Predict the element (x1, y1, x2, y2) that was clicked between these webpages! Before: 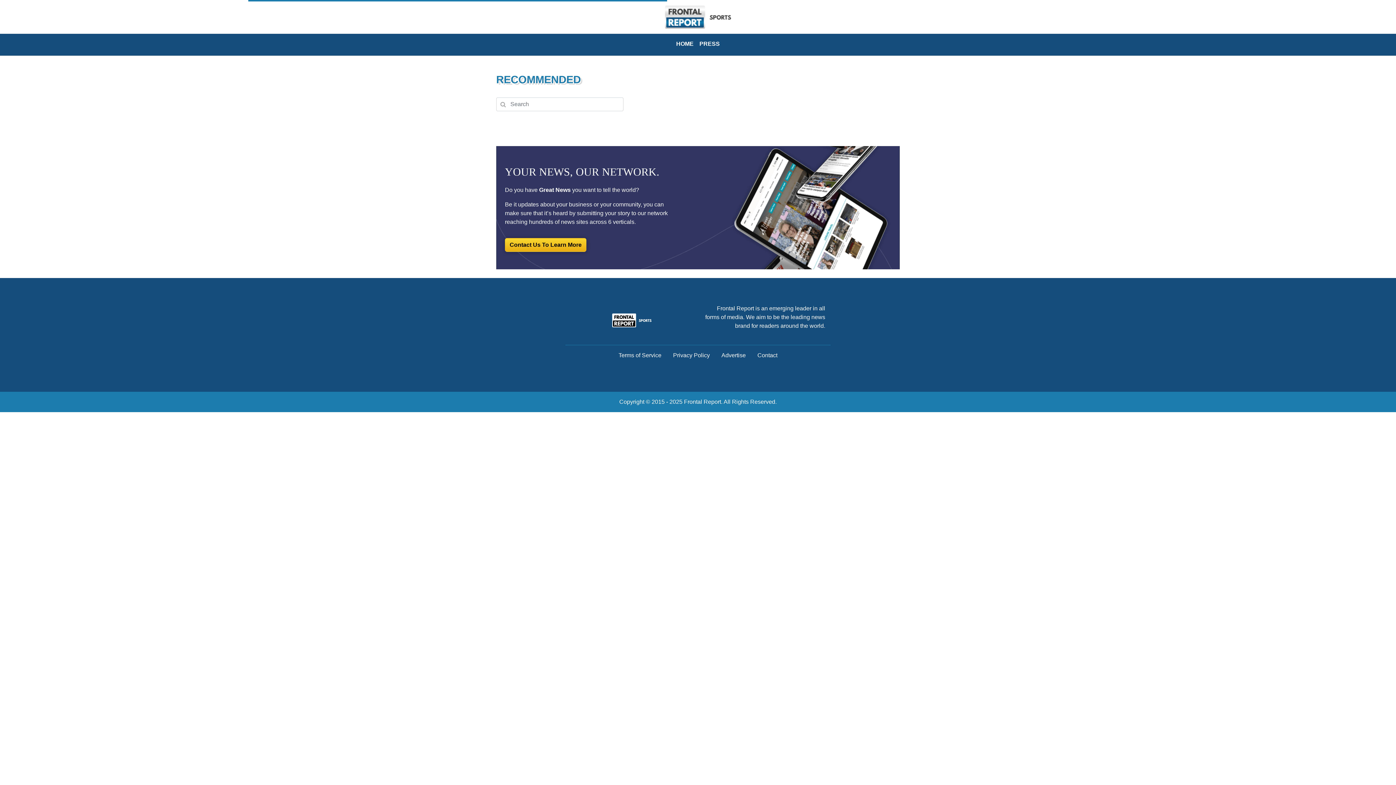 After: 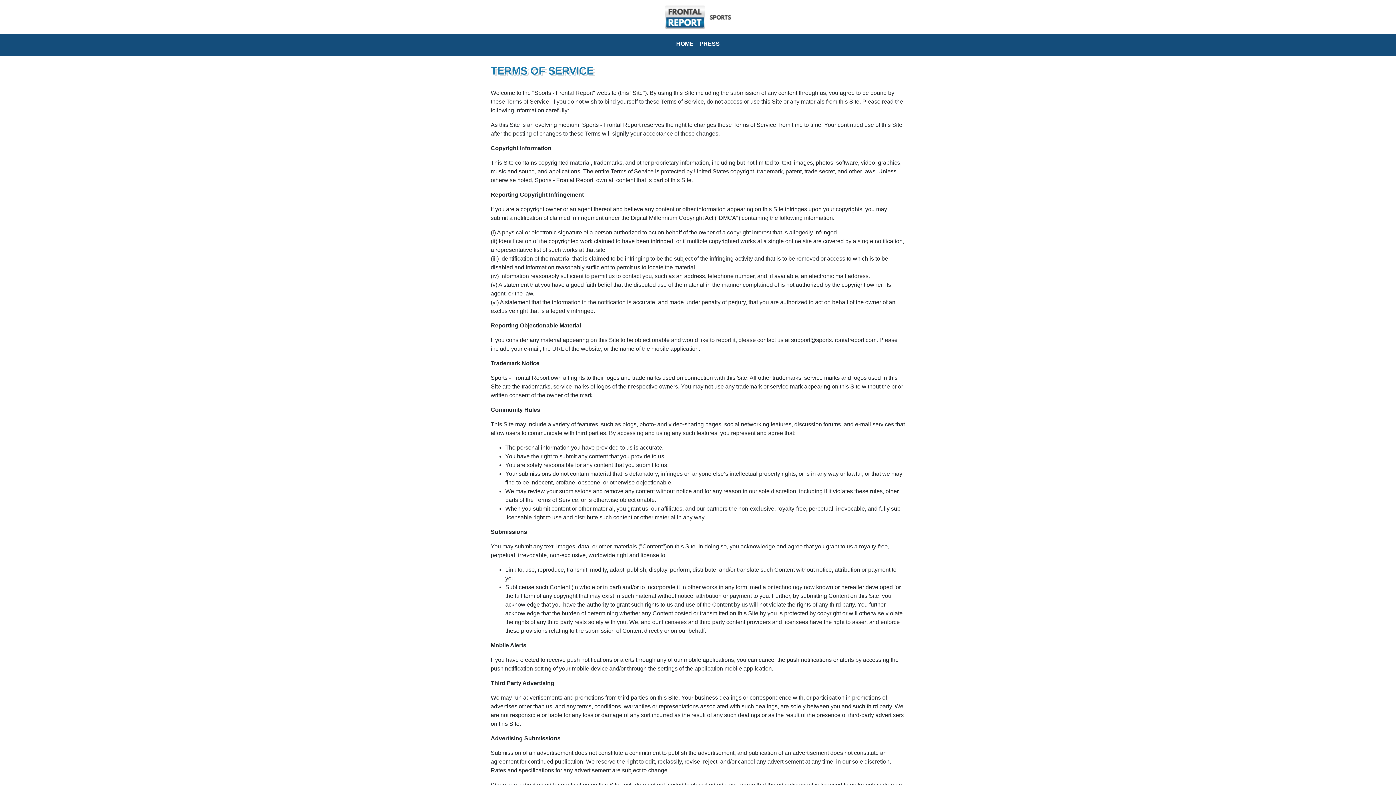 Action: label: Terms of Service bbox: (618, 352, 661, 358)